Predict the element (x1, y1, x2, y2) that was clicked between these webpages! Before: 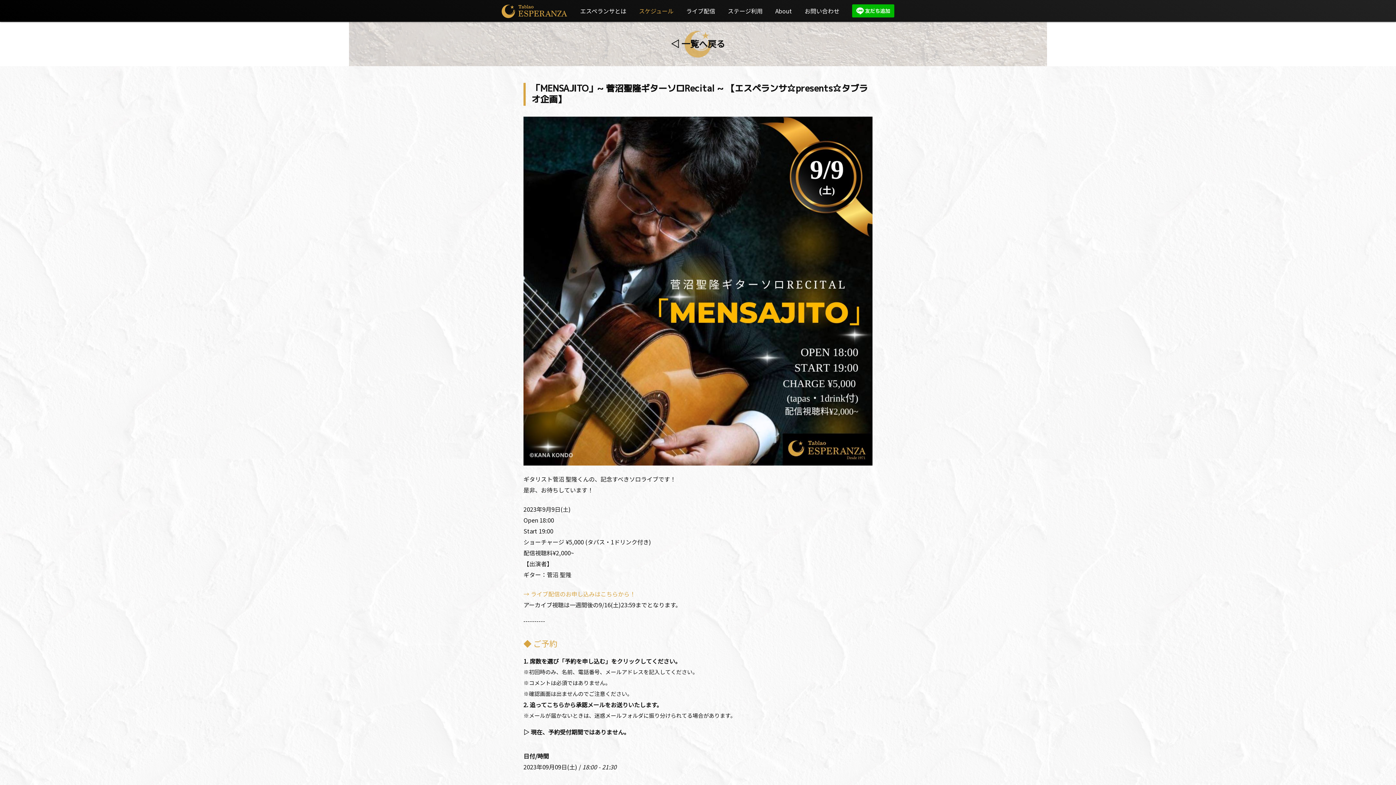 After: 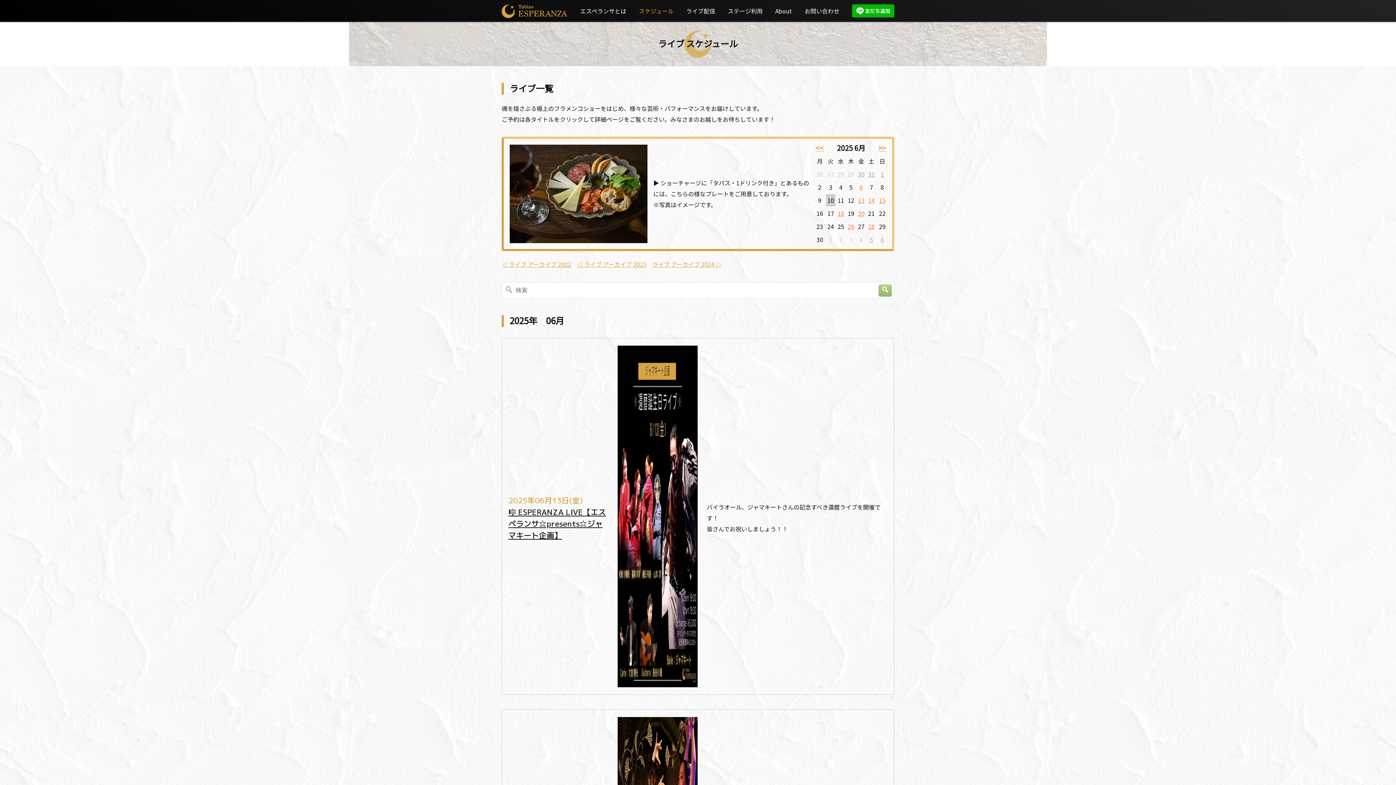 Action: bbox: (639, 6, 673, 15) label: スケジュール